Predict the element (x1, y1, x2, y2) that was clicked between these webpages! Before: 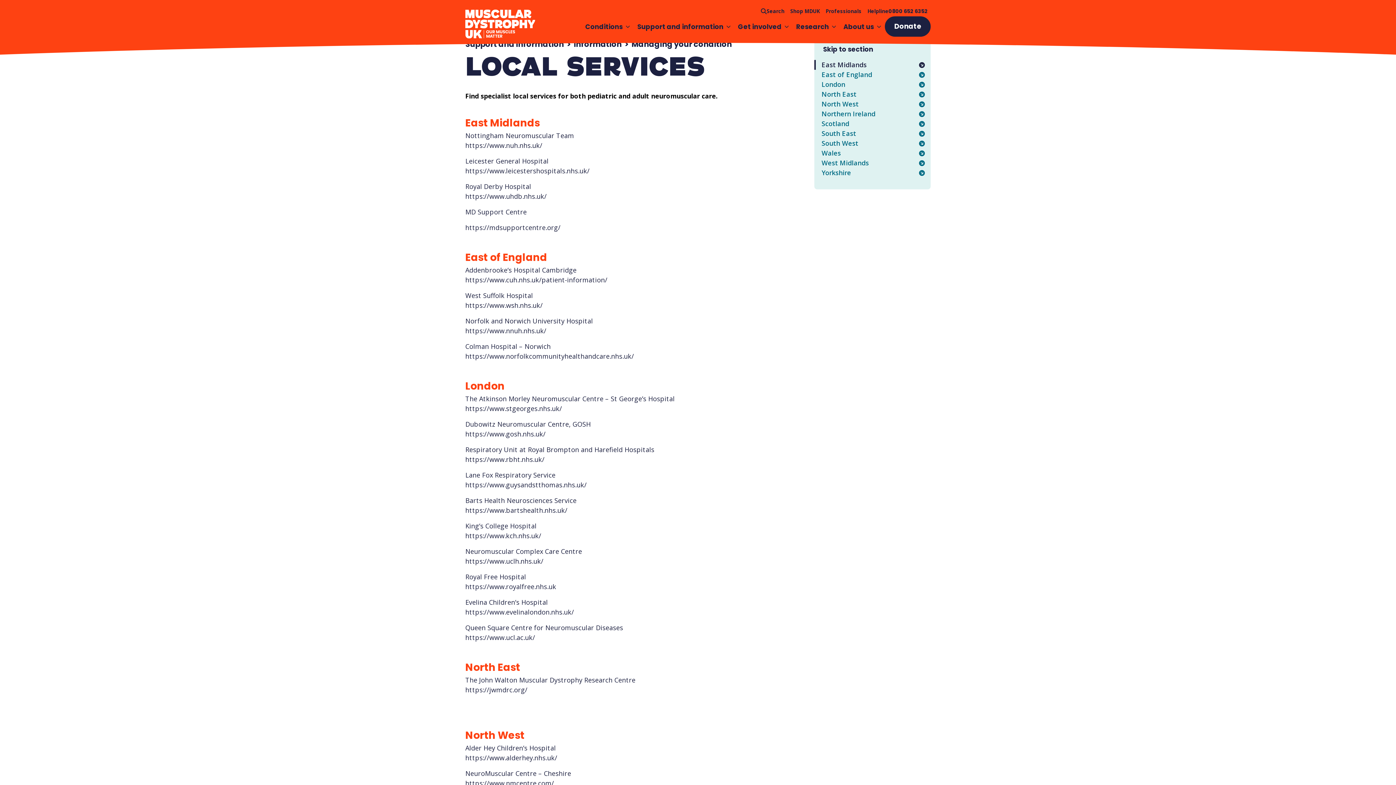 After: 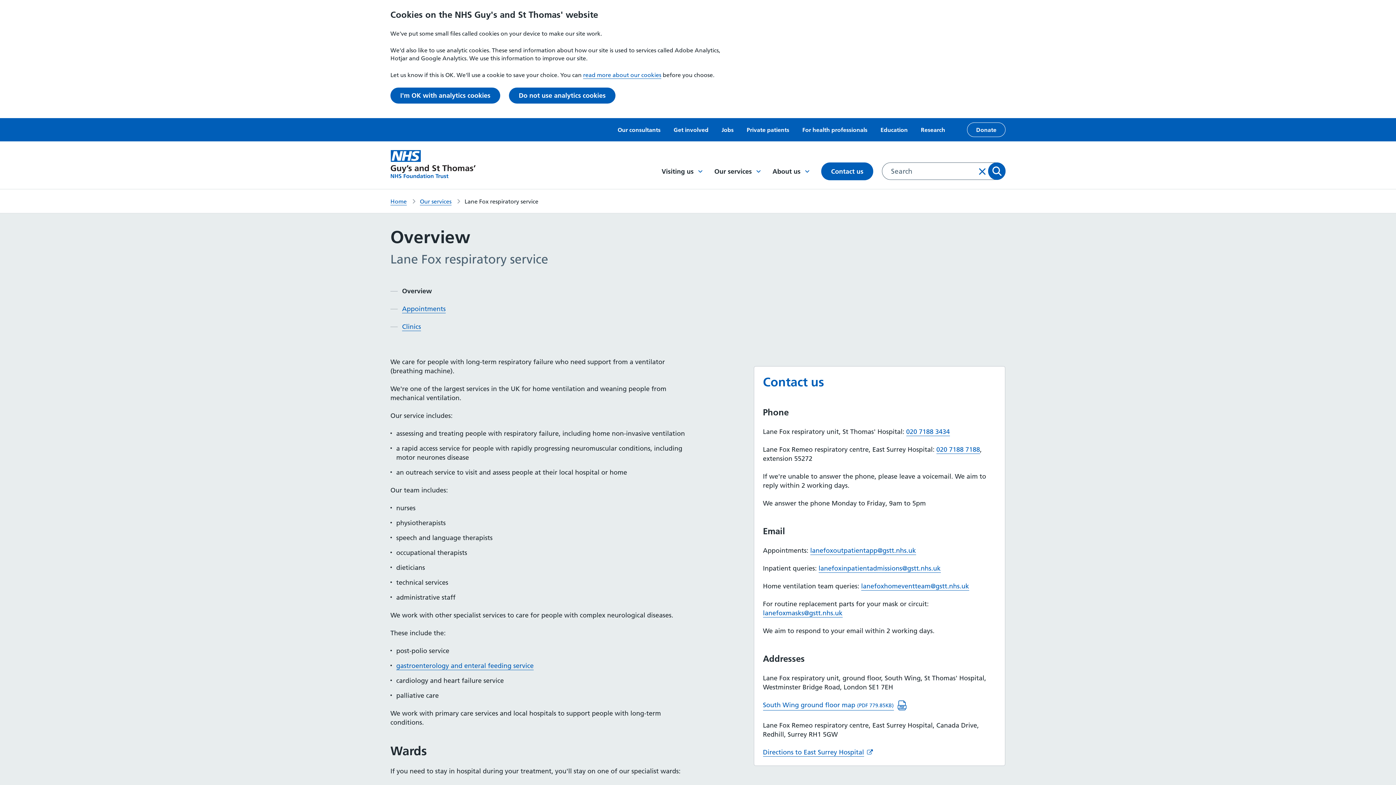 Action: label: https://www.guysandstthomas.nhs.uk/ bbox: (465, 480, 586, 489)